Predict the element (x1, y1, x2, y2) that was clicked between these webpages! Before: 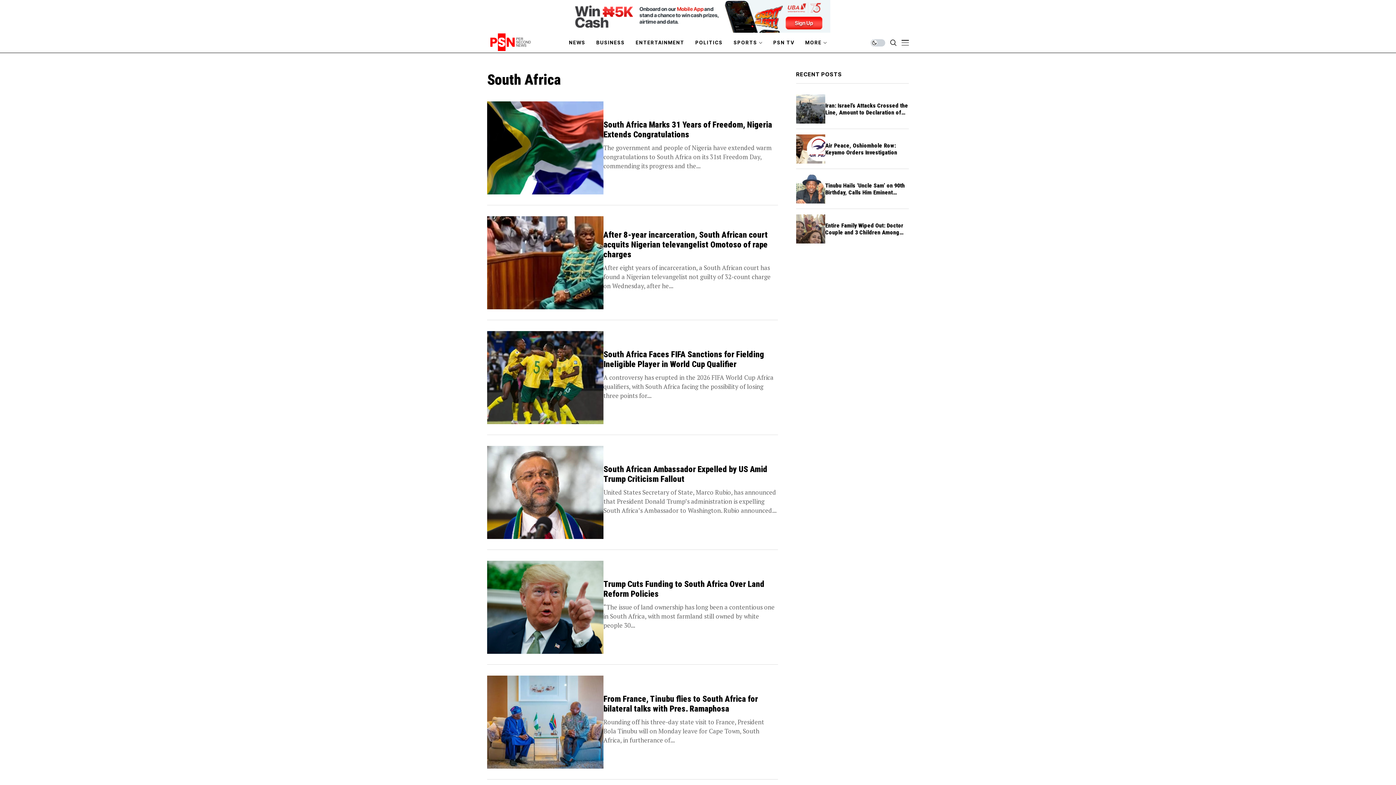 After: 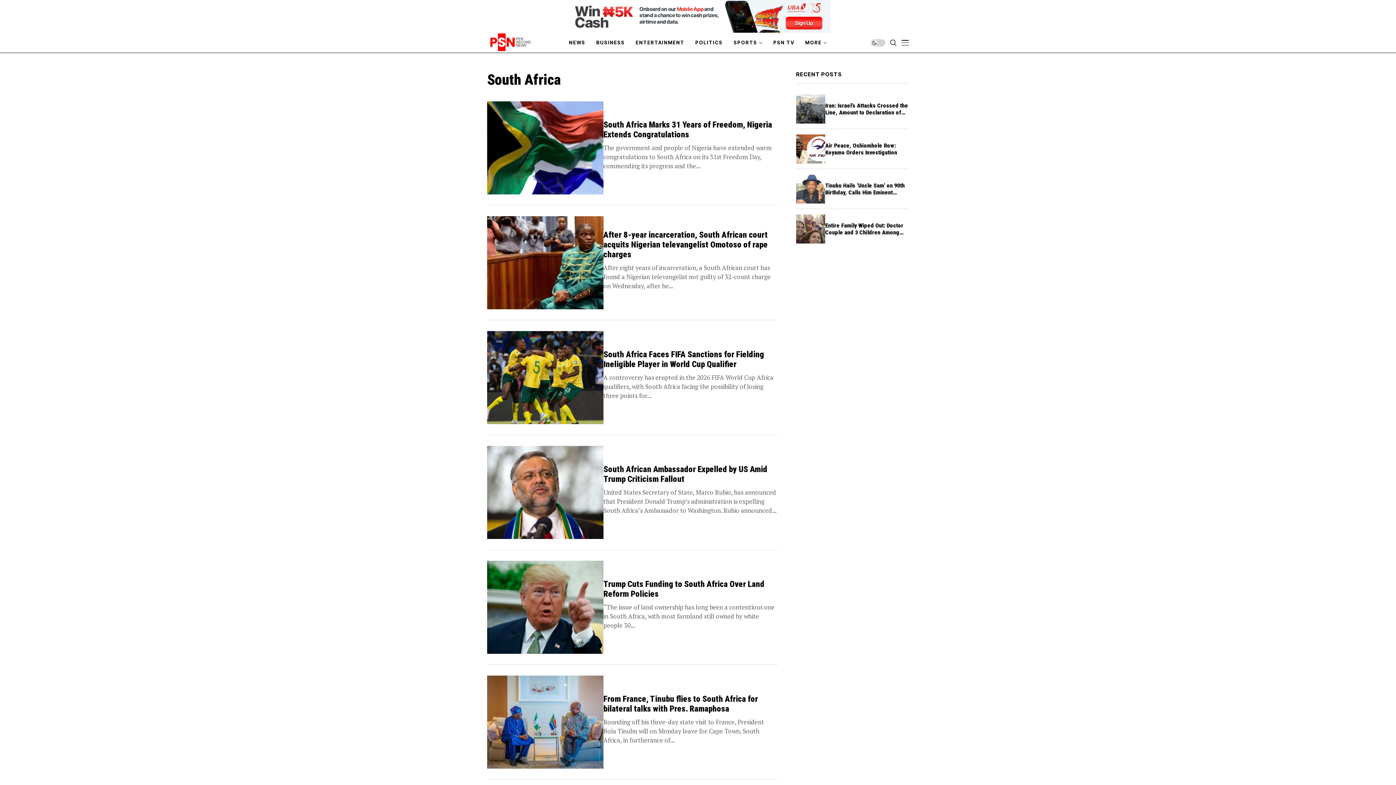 Action: bbox: (0, 0, 1396, 32)